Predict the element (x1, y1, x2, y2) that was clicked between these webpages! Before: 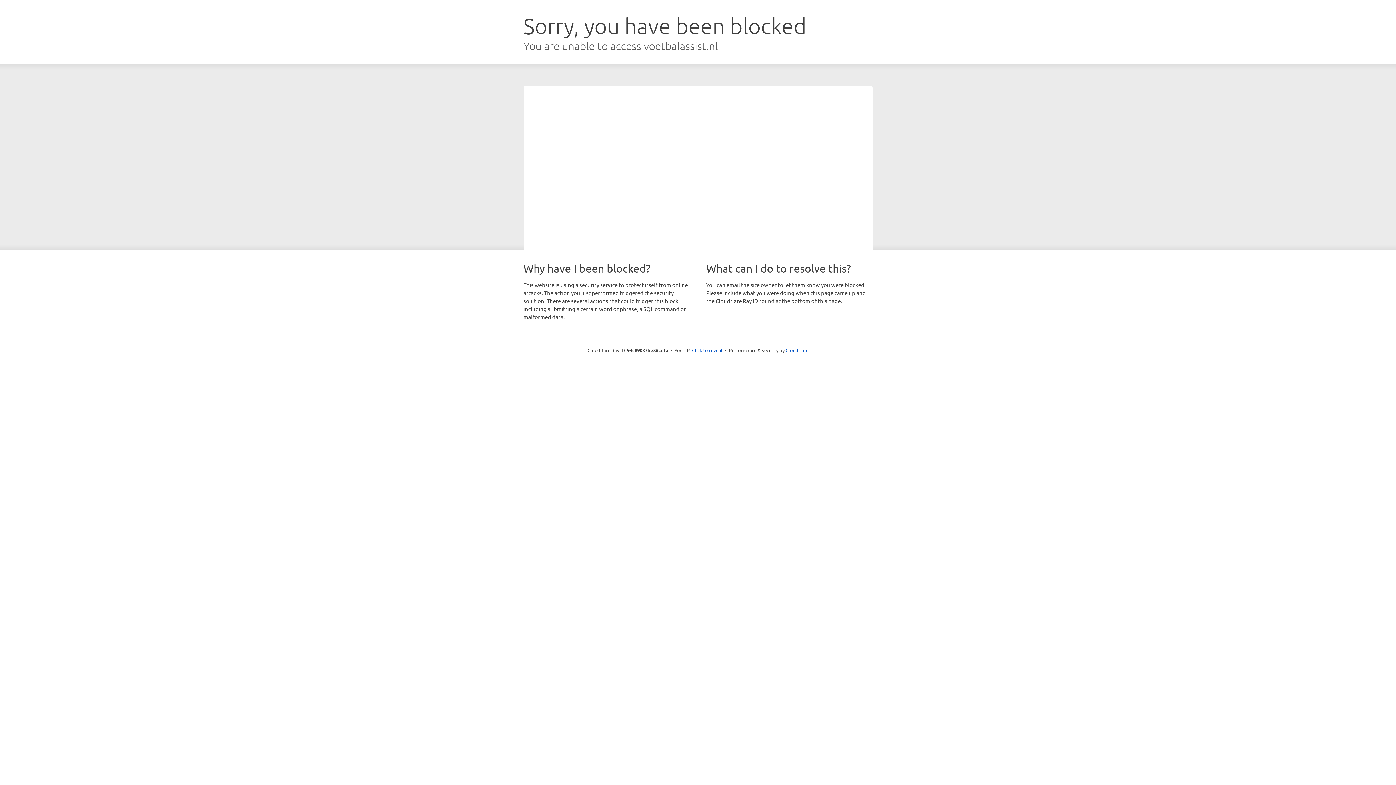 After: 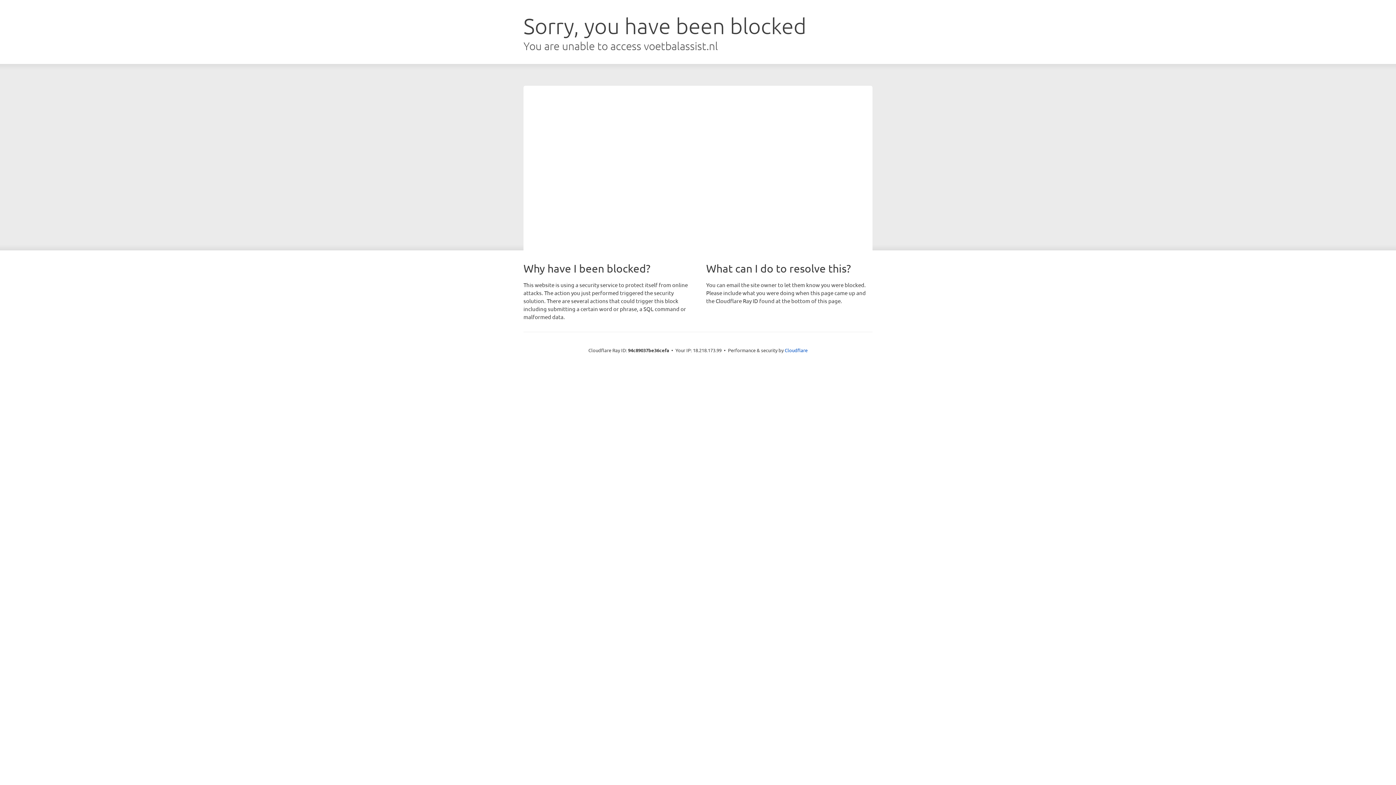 Action: bbox: (692, 346, 722, 353) label: Click to reveal